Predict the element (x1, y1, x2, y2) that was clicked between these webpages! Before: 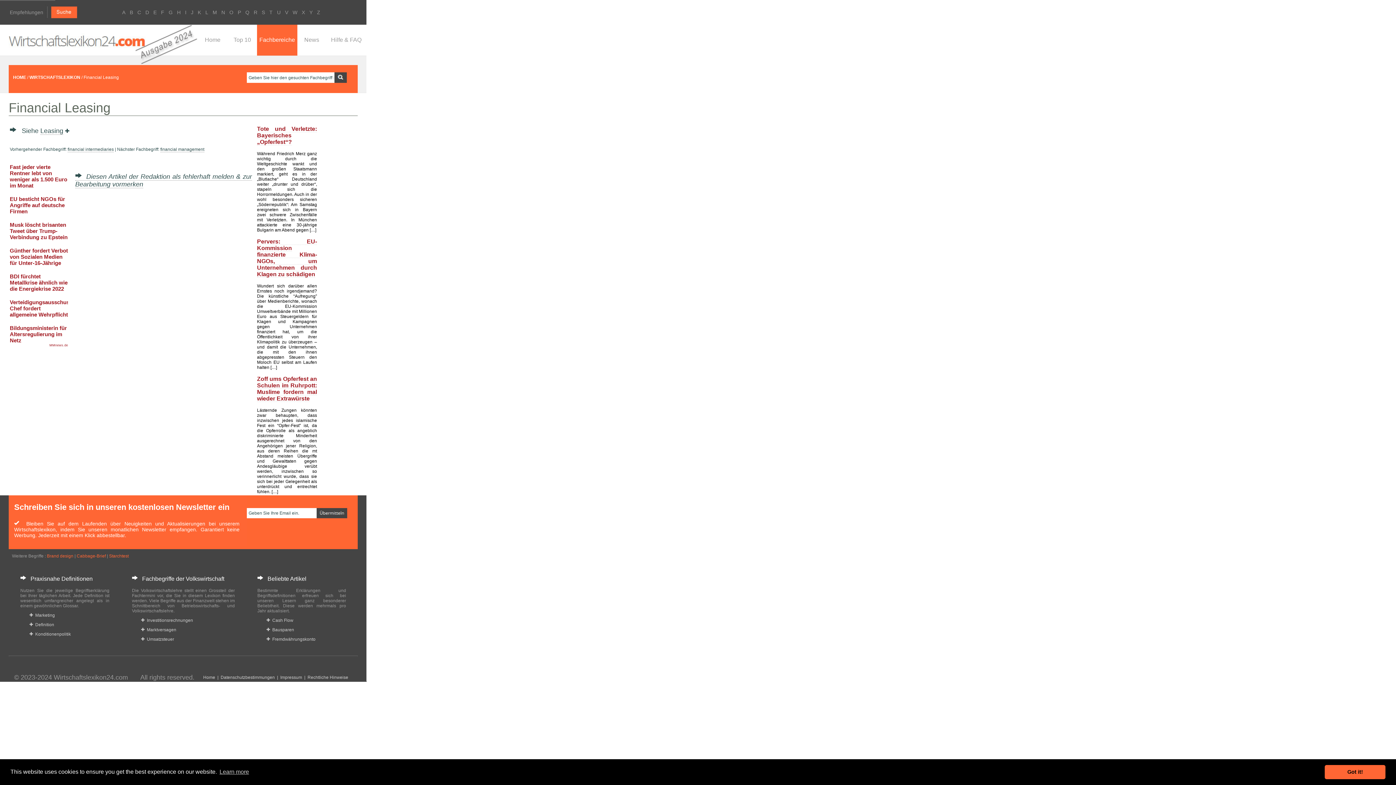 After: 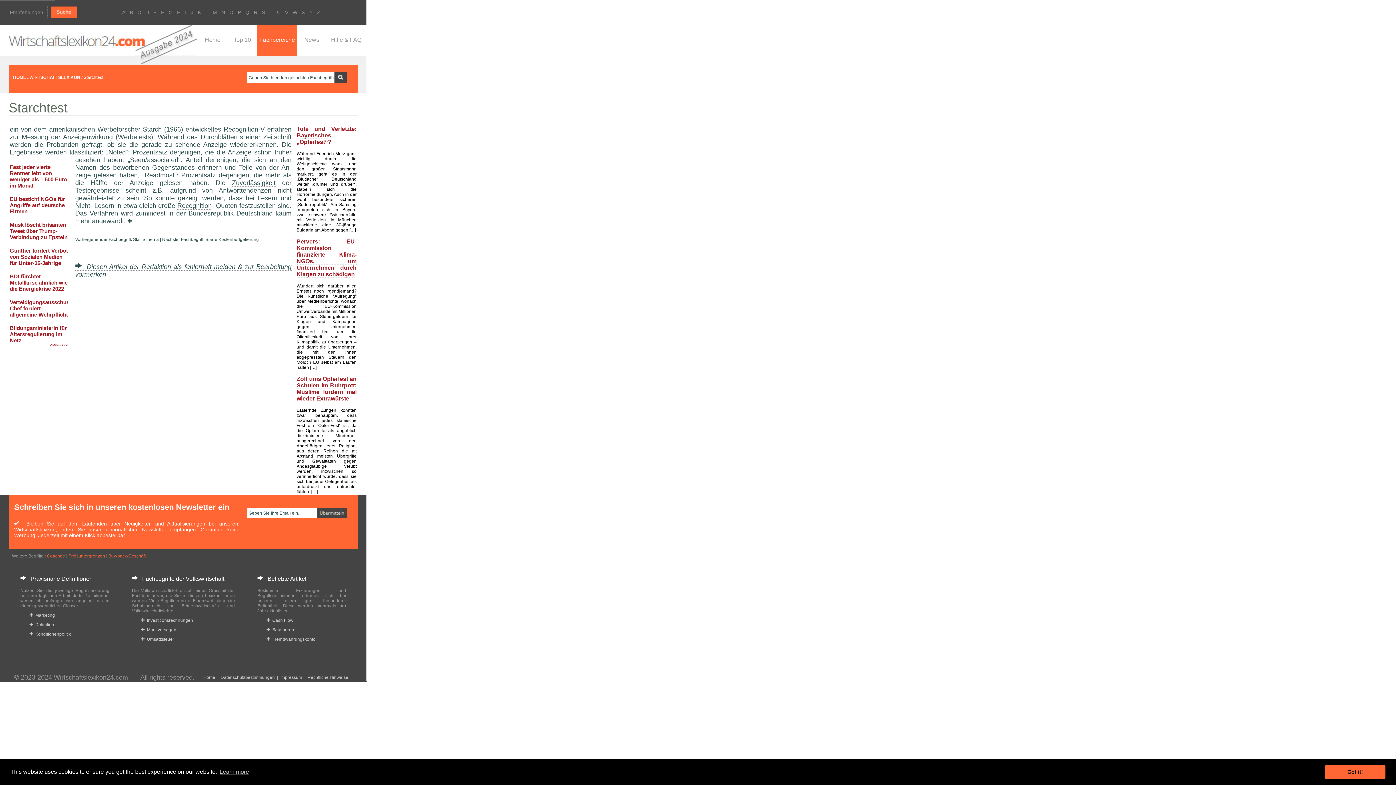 Action: label: Starchtest bbox: (109, 553, 128, 558)